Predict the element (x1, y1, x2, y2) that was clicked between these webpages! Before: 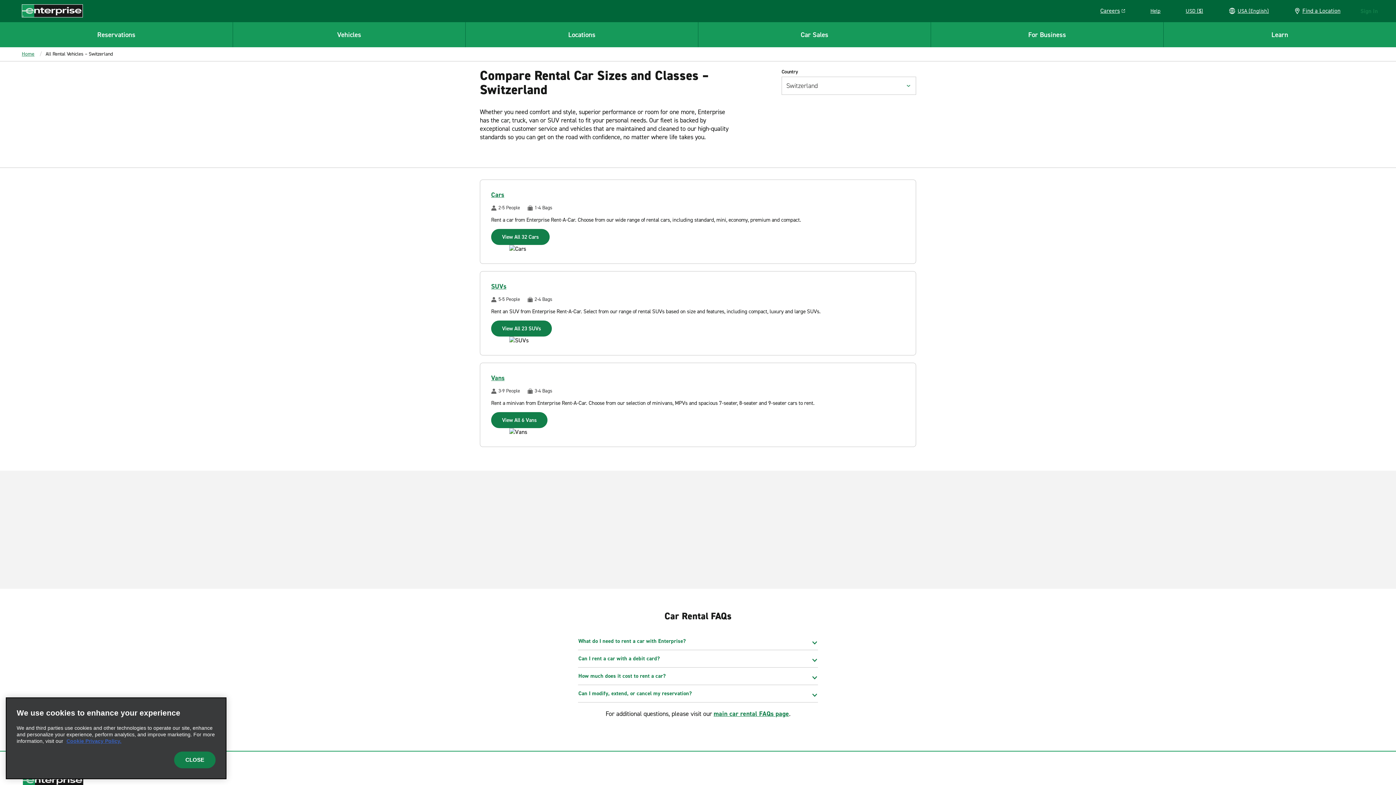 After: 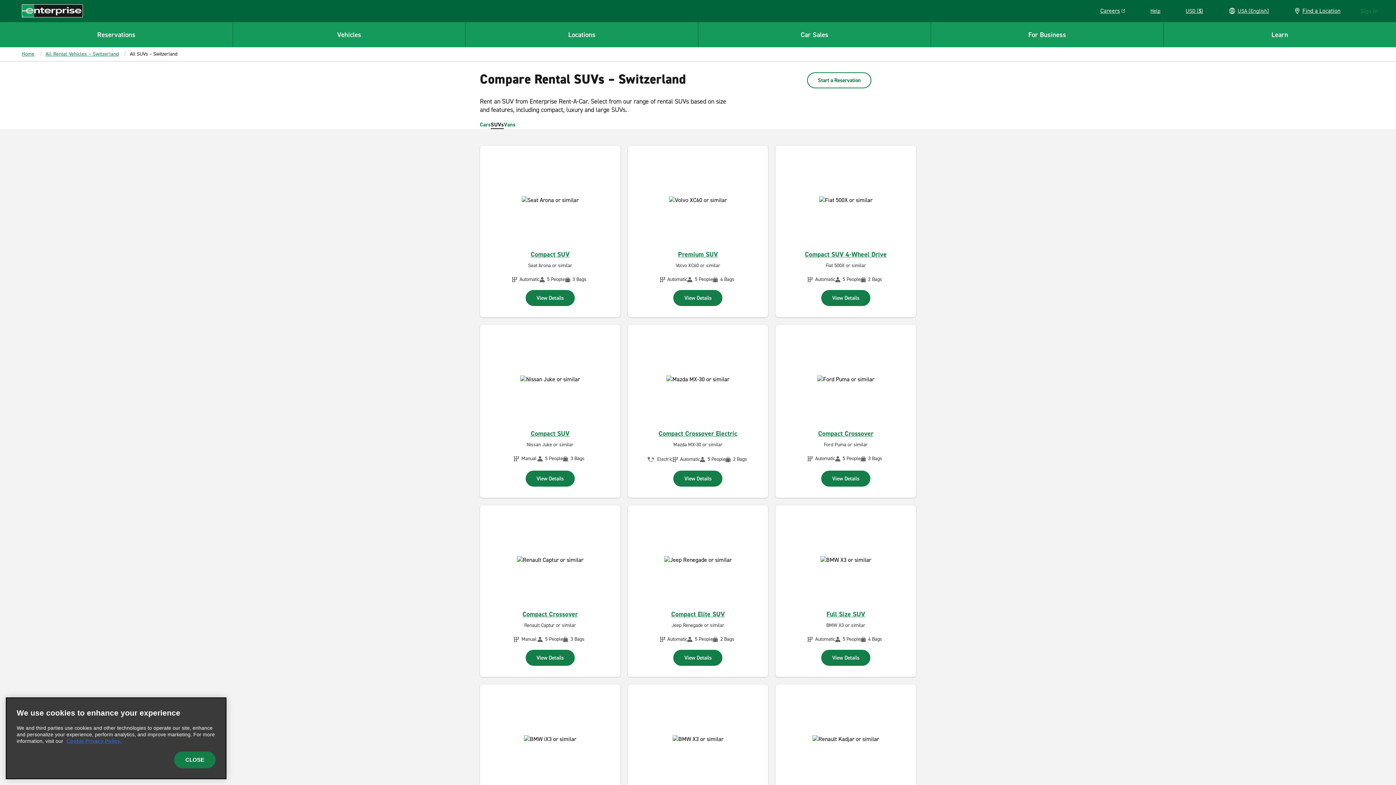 Action: label: SUVs bbox: (491, 282, 506, 290)